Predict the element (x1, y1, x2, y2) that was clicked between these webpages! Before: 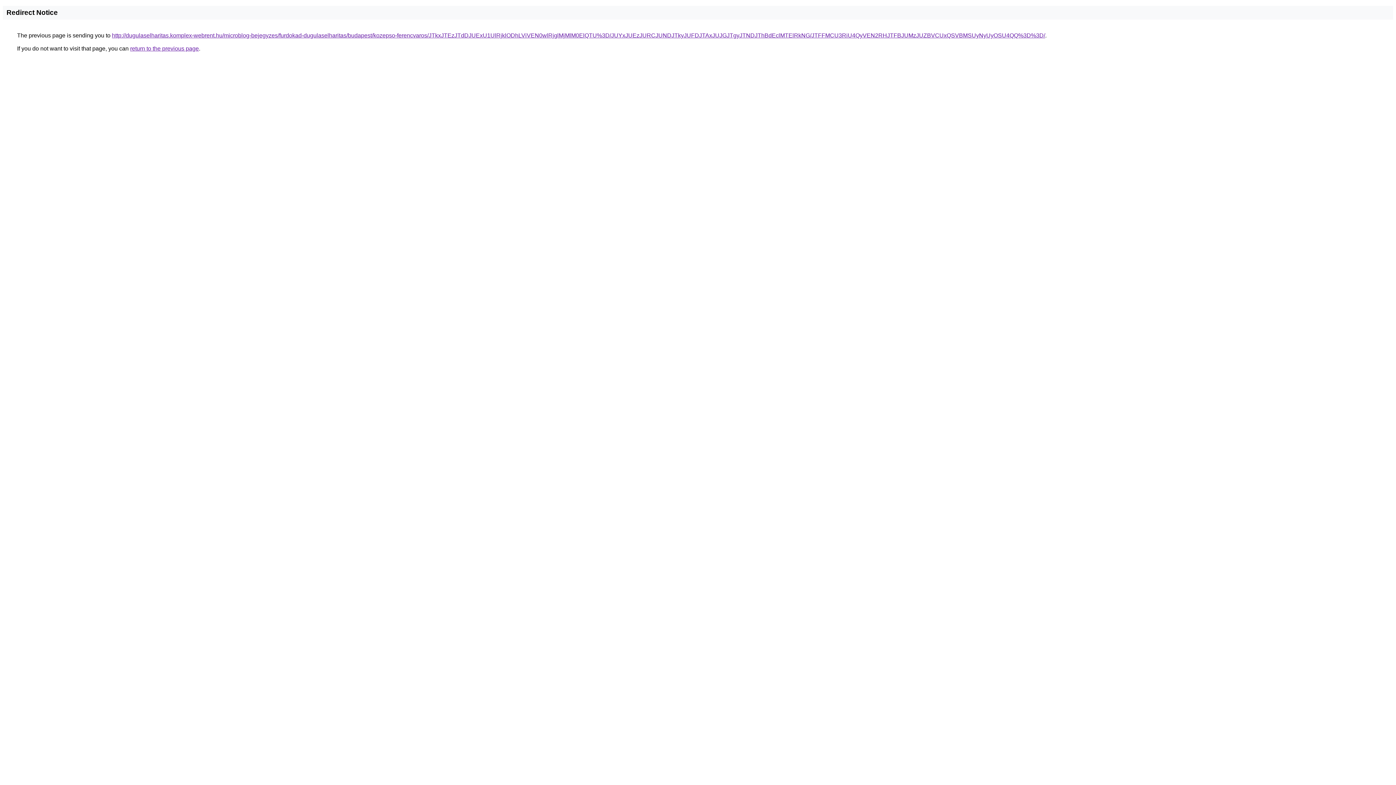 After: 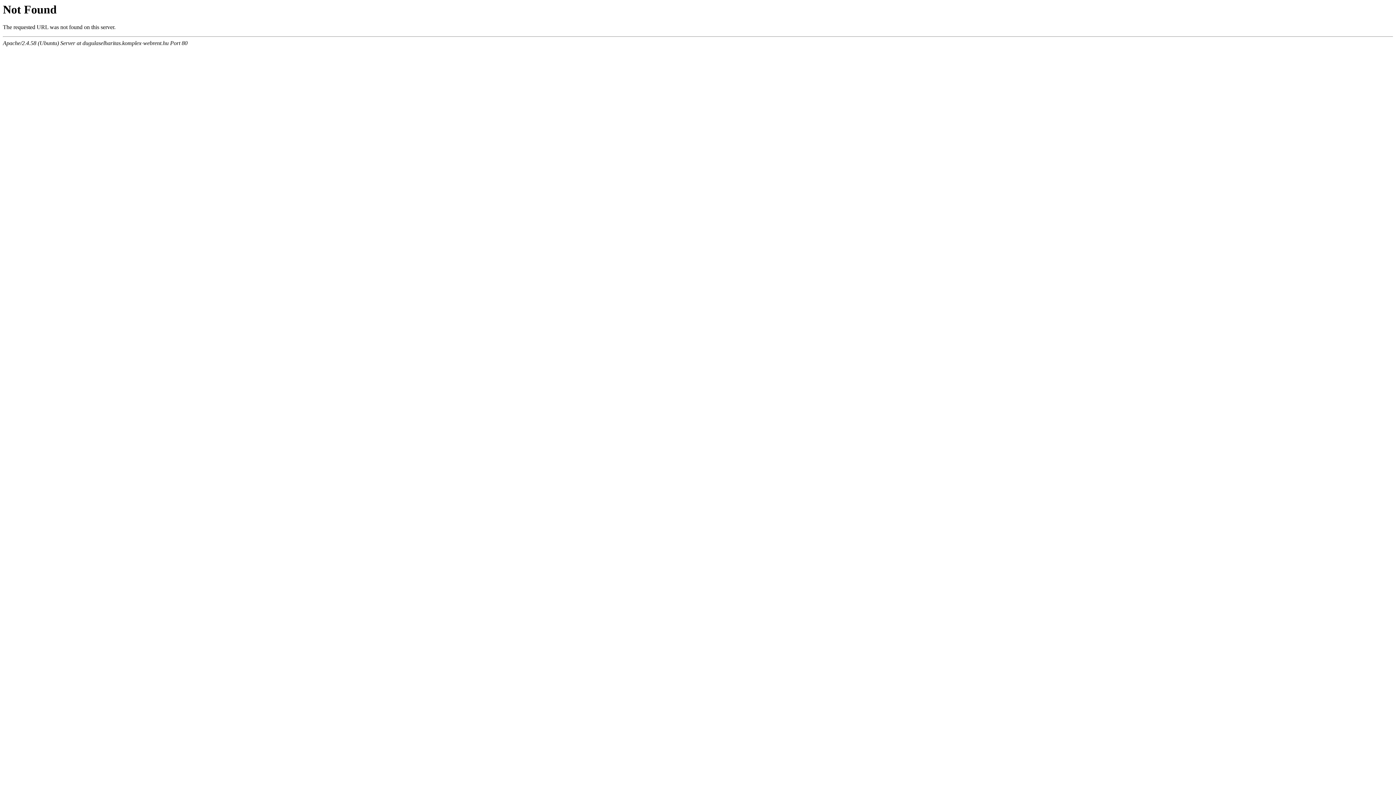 Action: bbox: (112, 32, 1045, 38) label: http://dugulaselharitas.komplex-webrent.hu/microblog-bejegyzes/furdokad-dugulaselharitas/budapest/kozepso-ferencvaros/JTkxJTEzJTdDJUExU1UlRjklODhLViVEN0wlRjglMjMlM0ElQTU%3D/JUYxJUEzJURCJUNDJTkyJUFDJTAxJUJGJTgyJTNDJThBdEclMTElRkNG/JTFFMCU3RiU4QyVEN2RHJTFBJUMzJUZBVCUxQSVBMSUyNyUyOSU4QQ%3D%3D/